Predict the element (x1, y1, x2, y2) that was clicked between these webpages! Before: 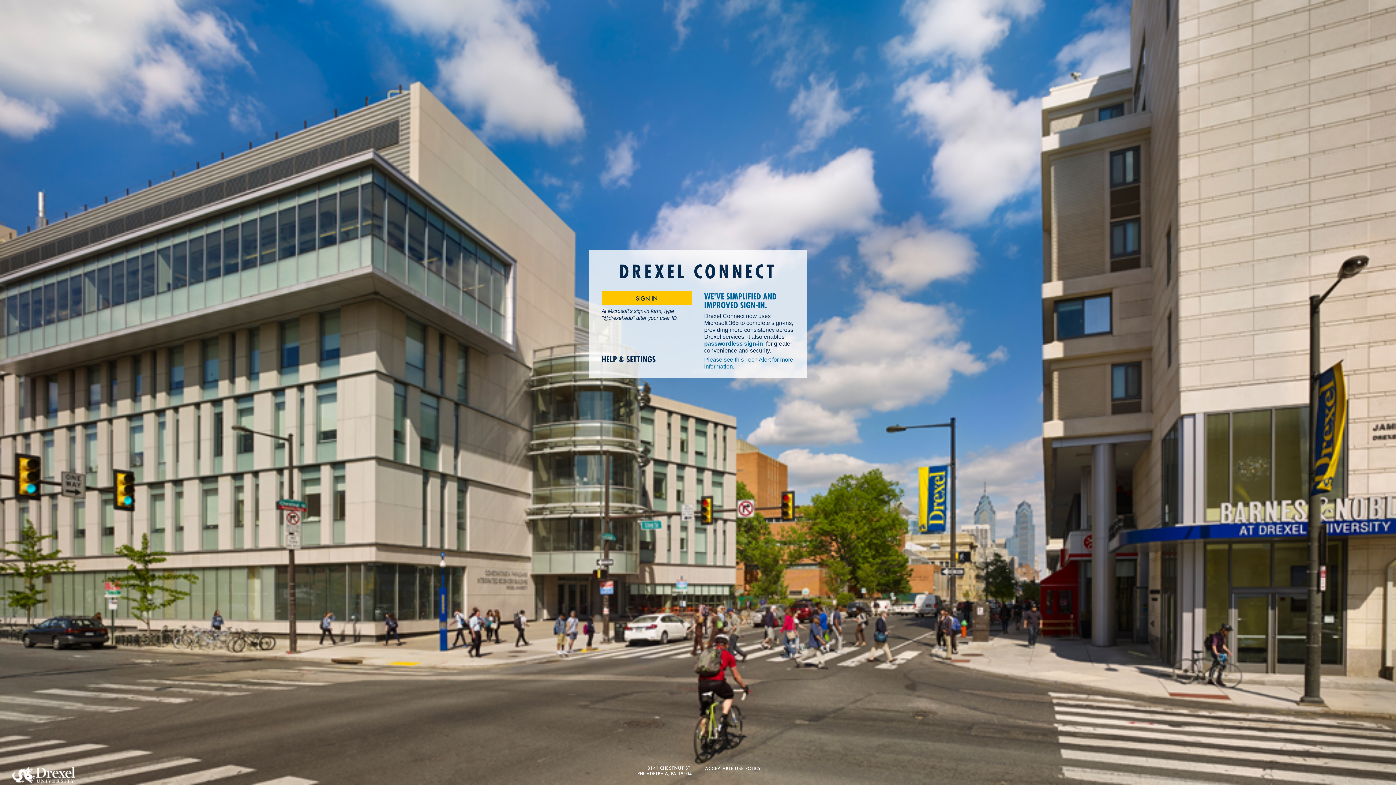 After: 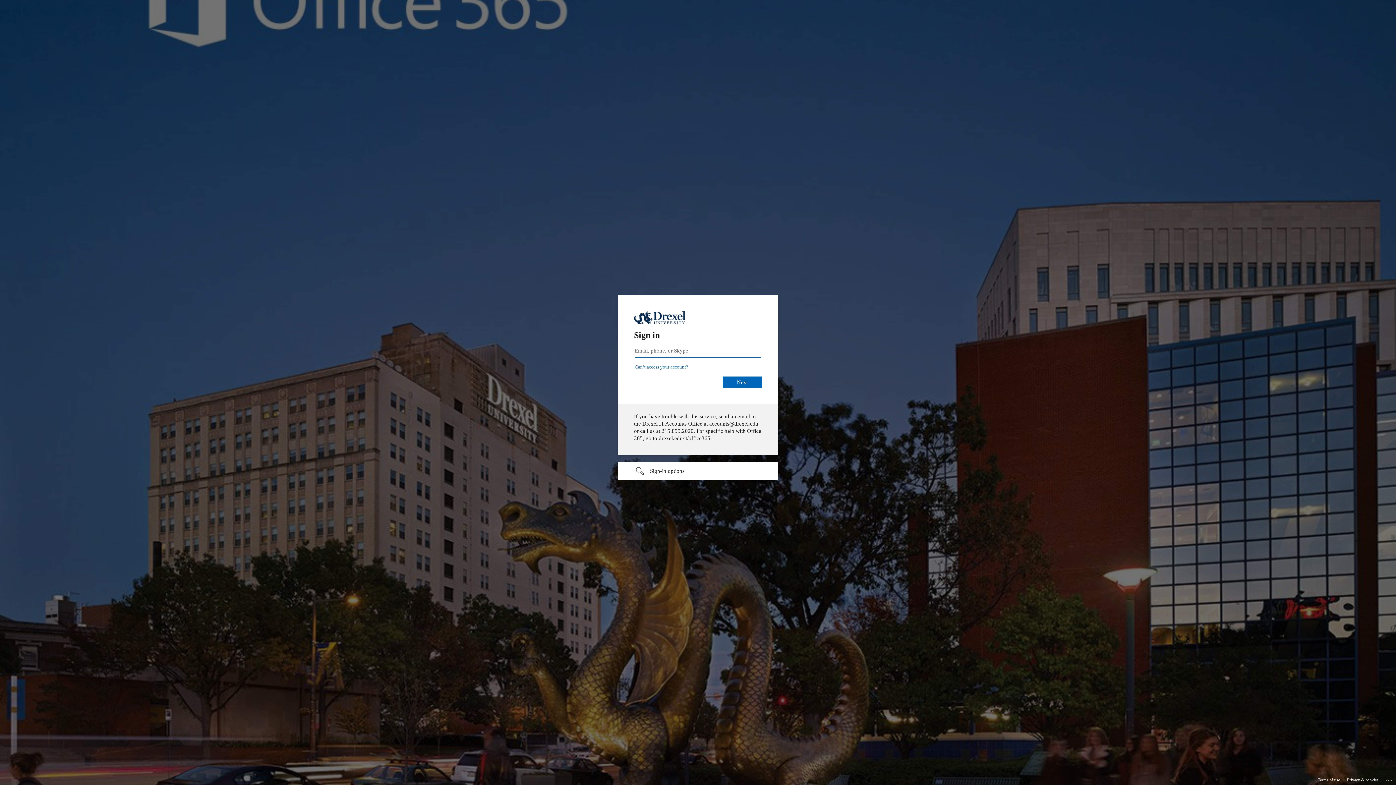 Action: label: SIGN IN bbox: (601, 291, 692, 305)